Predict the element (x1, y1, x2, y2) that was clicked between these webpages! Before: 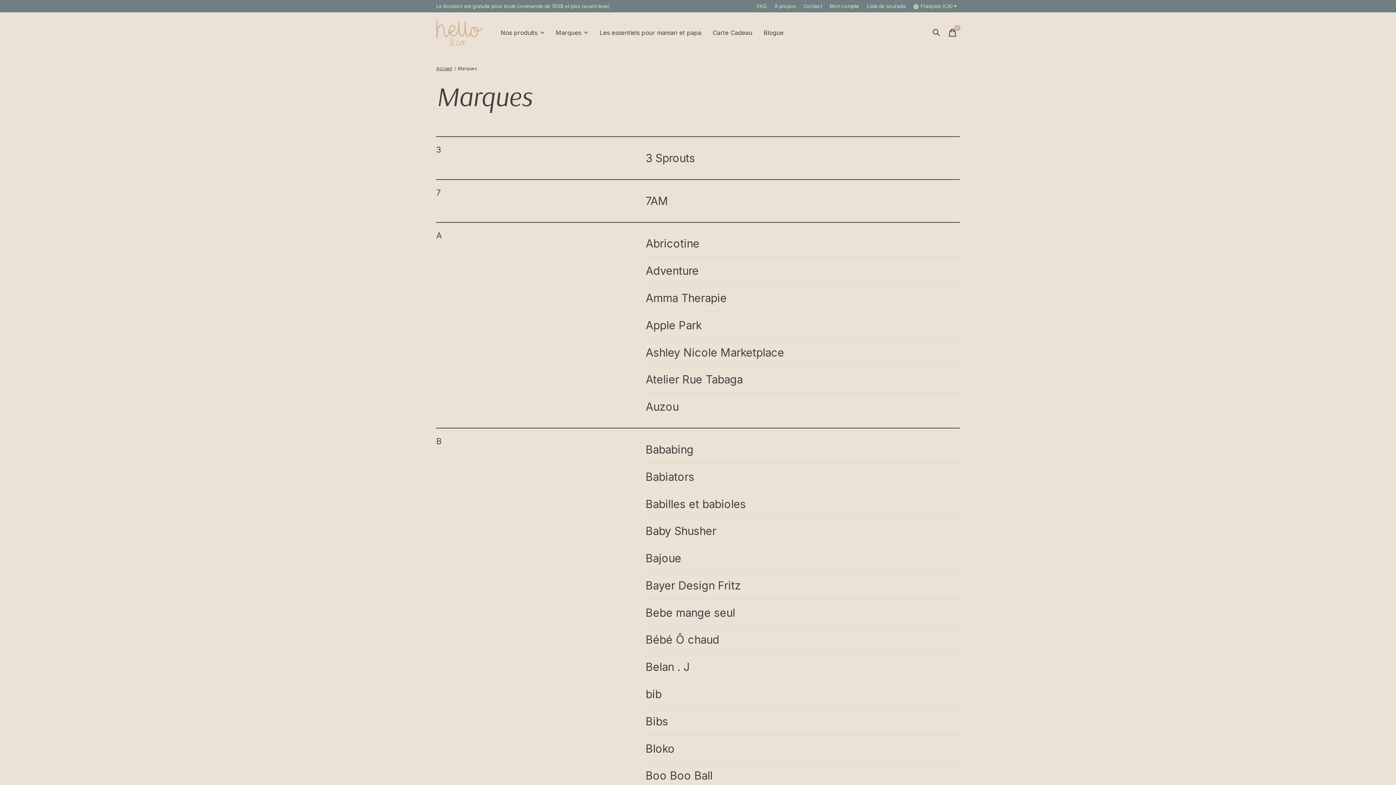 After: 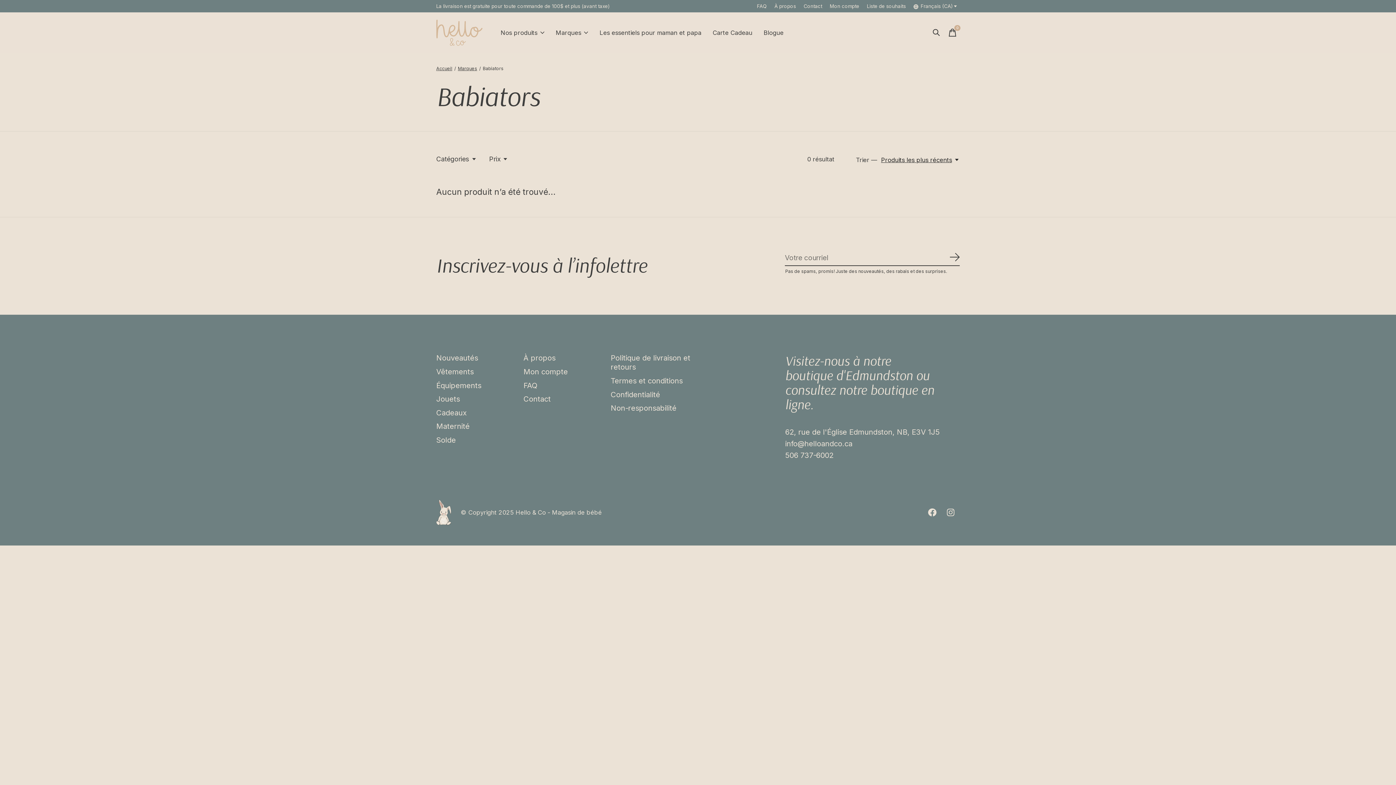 Action: label: Babiators bbox: (645, 463, 960, 490)